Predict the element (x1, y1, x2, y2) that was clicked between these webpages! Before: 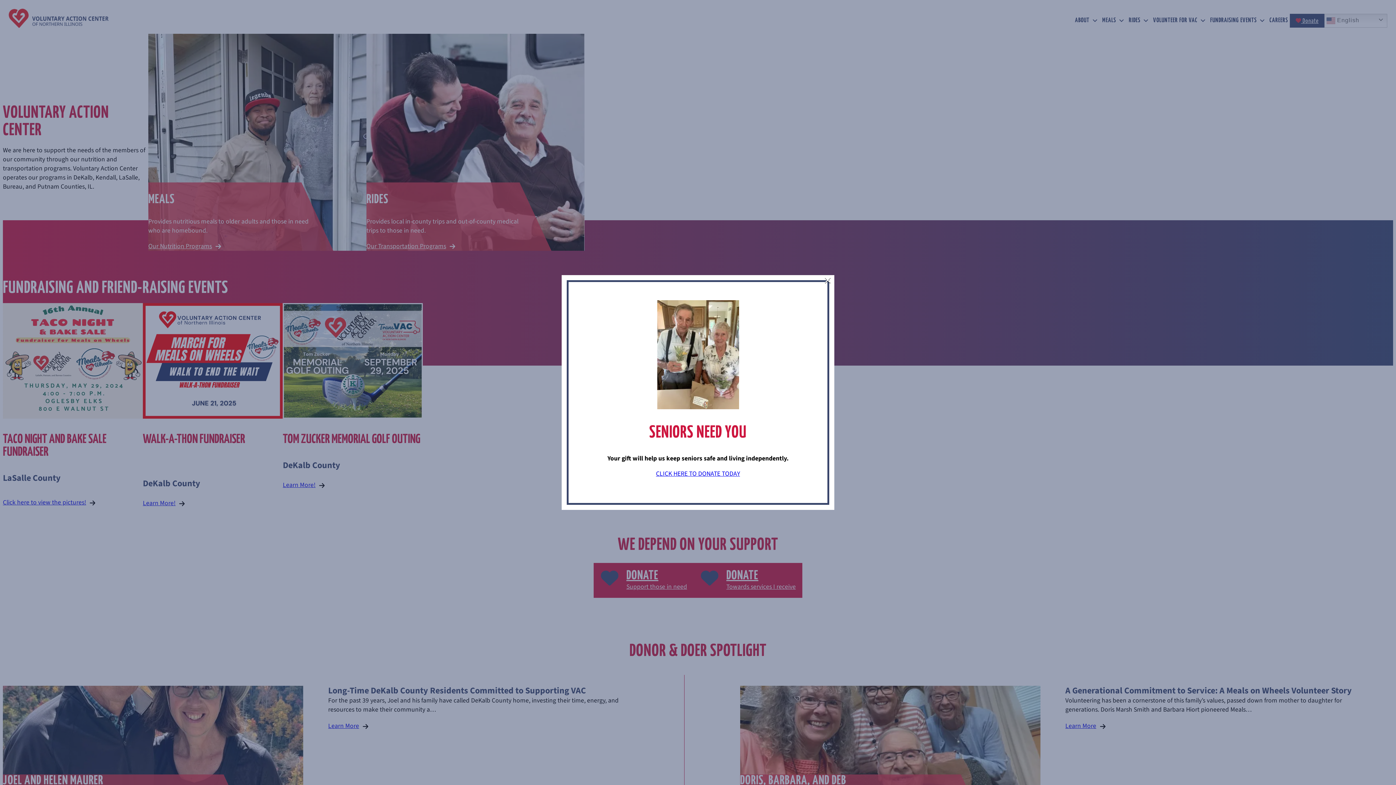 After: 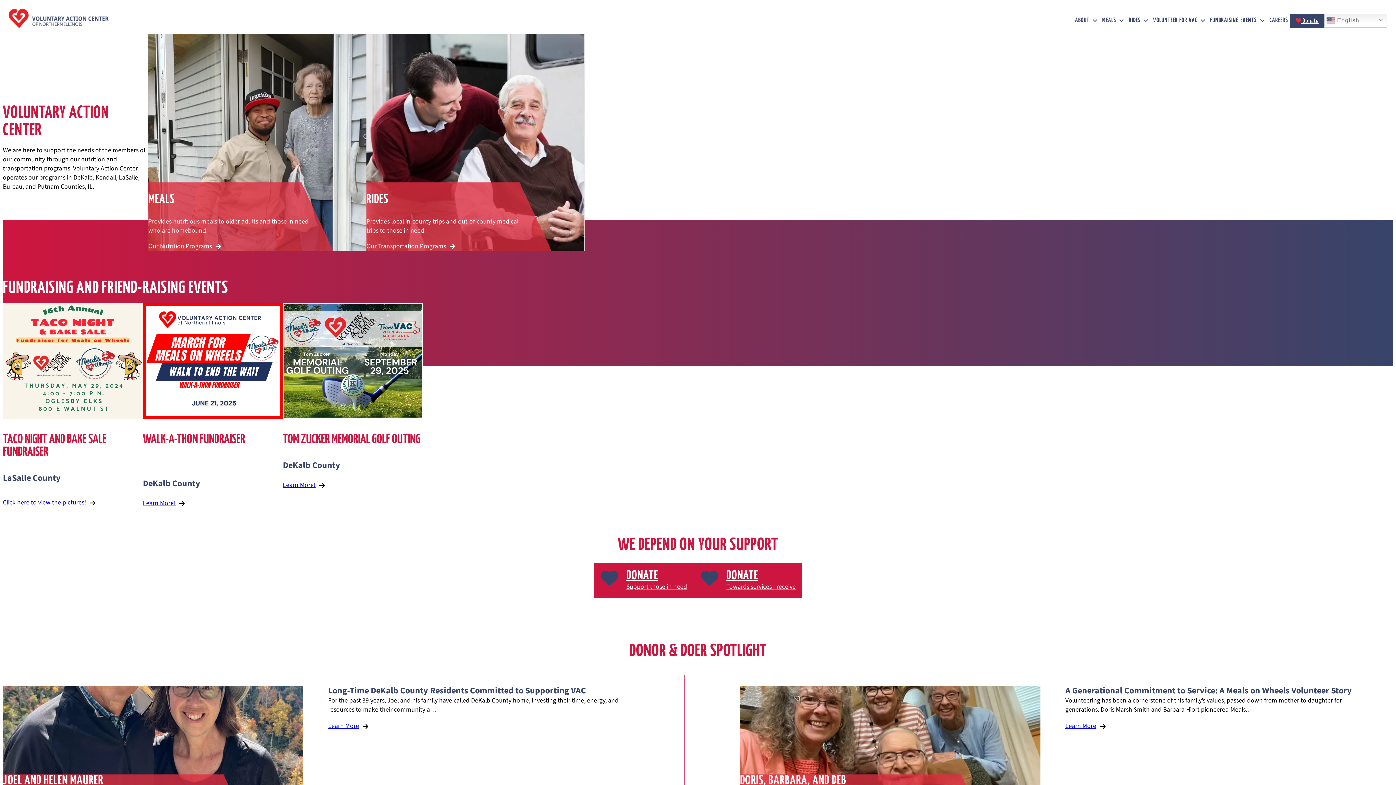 Action: bbox: (824, 277, 831, 284) label: ×